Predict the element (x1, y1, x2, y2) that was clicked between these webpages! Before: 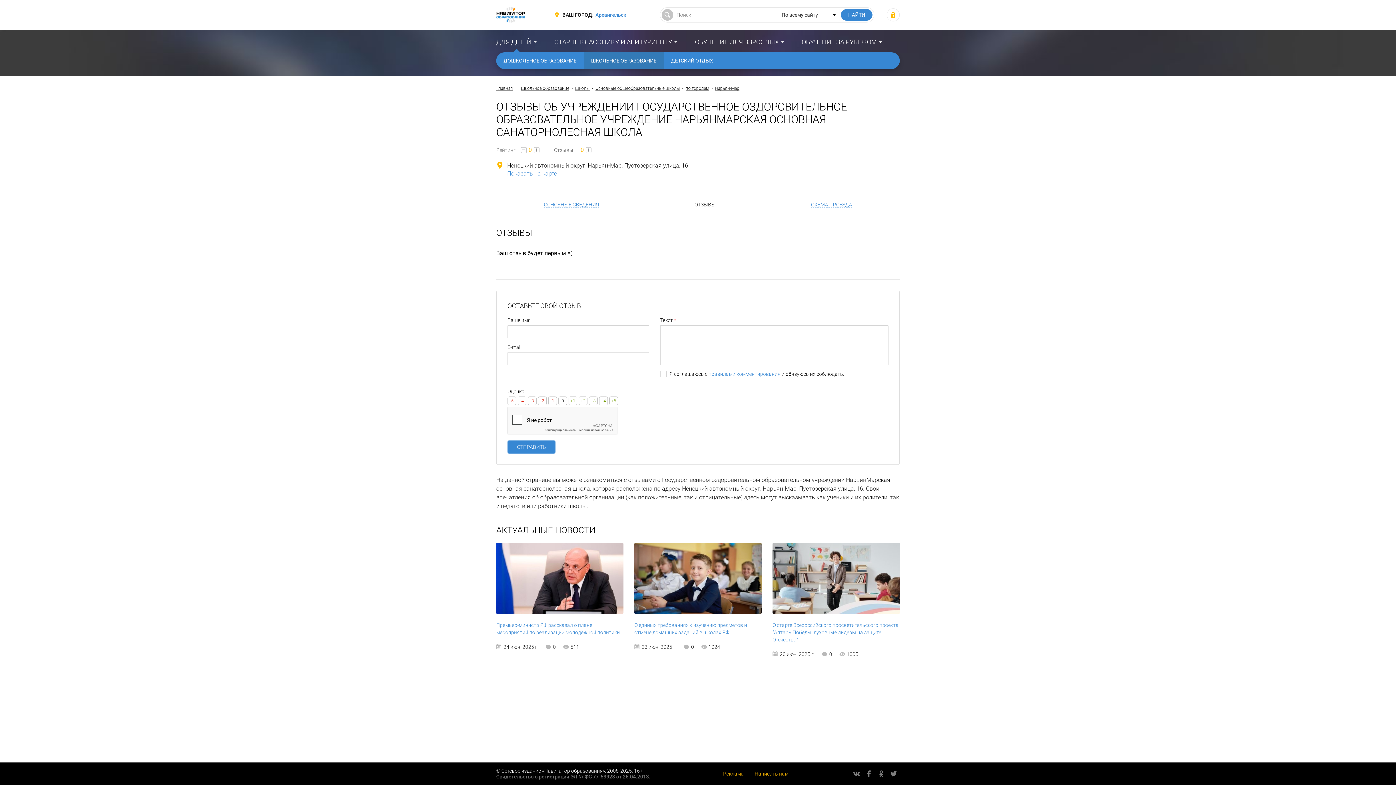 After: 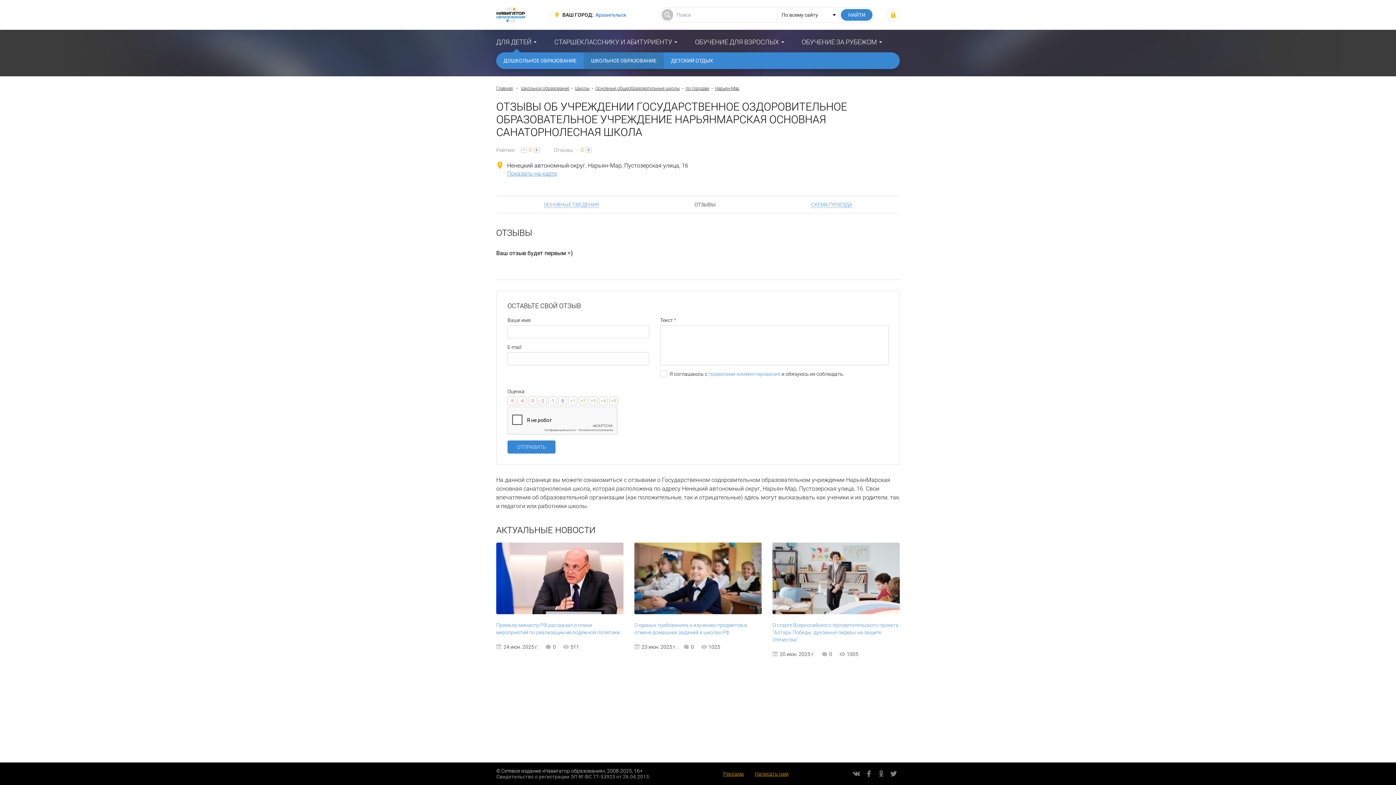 Action: bbox: (694, 201, 715, 208) label: ОТЗЫВЫ